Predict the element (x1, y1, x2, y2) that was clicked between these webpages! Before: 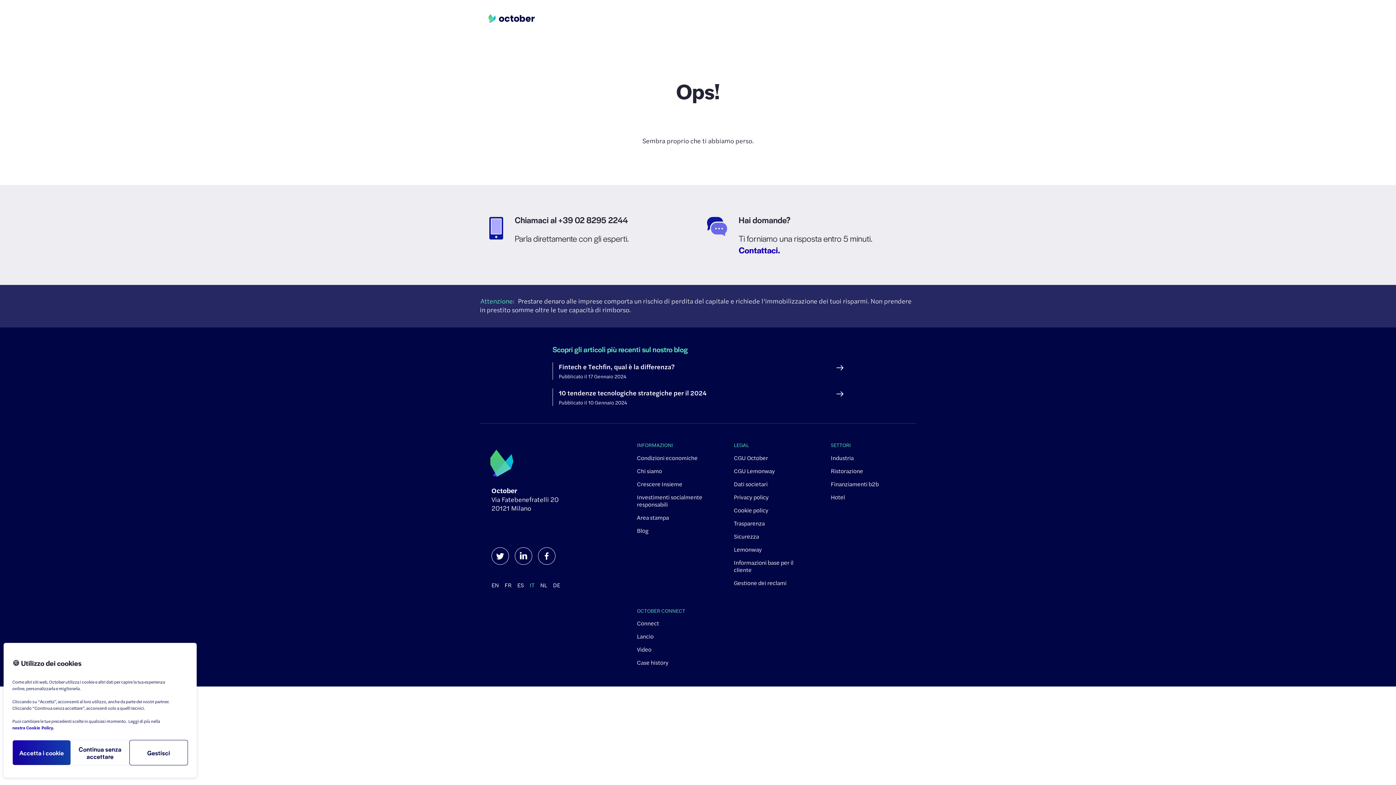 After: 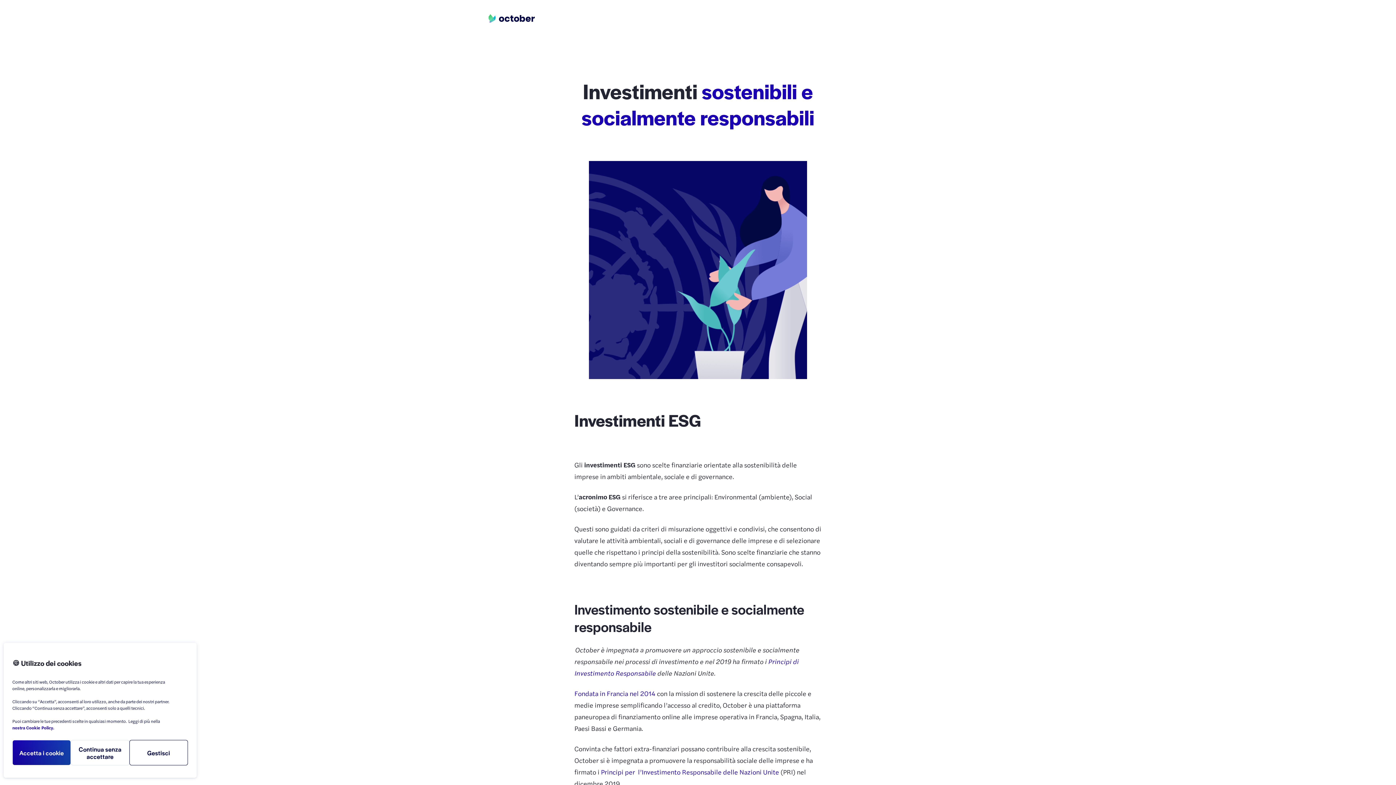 Action: label: Investimenti socialmente responsabili bbox: (637, 492, 702, 508)